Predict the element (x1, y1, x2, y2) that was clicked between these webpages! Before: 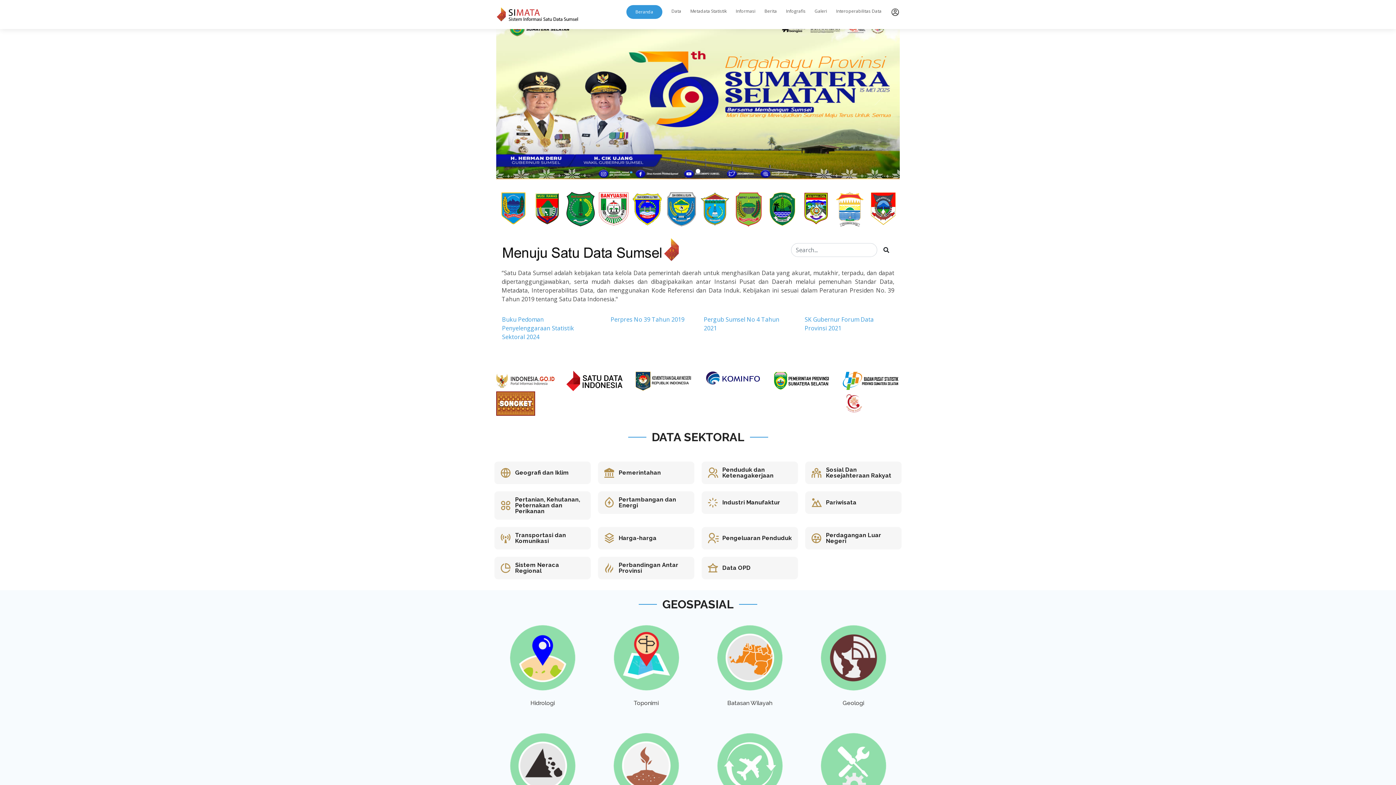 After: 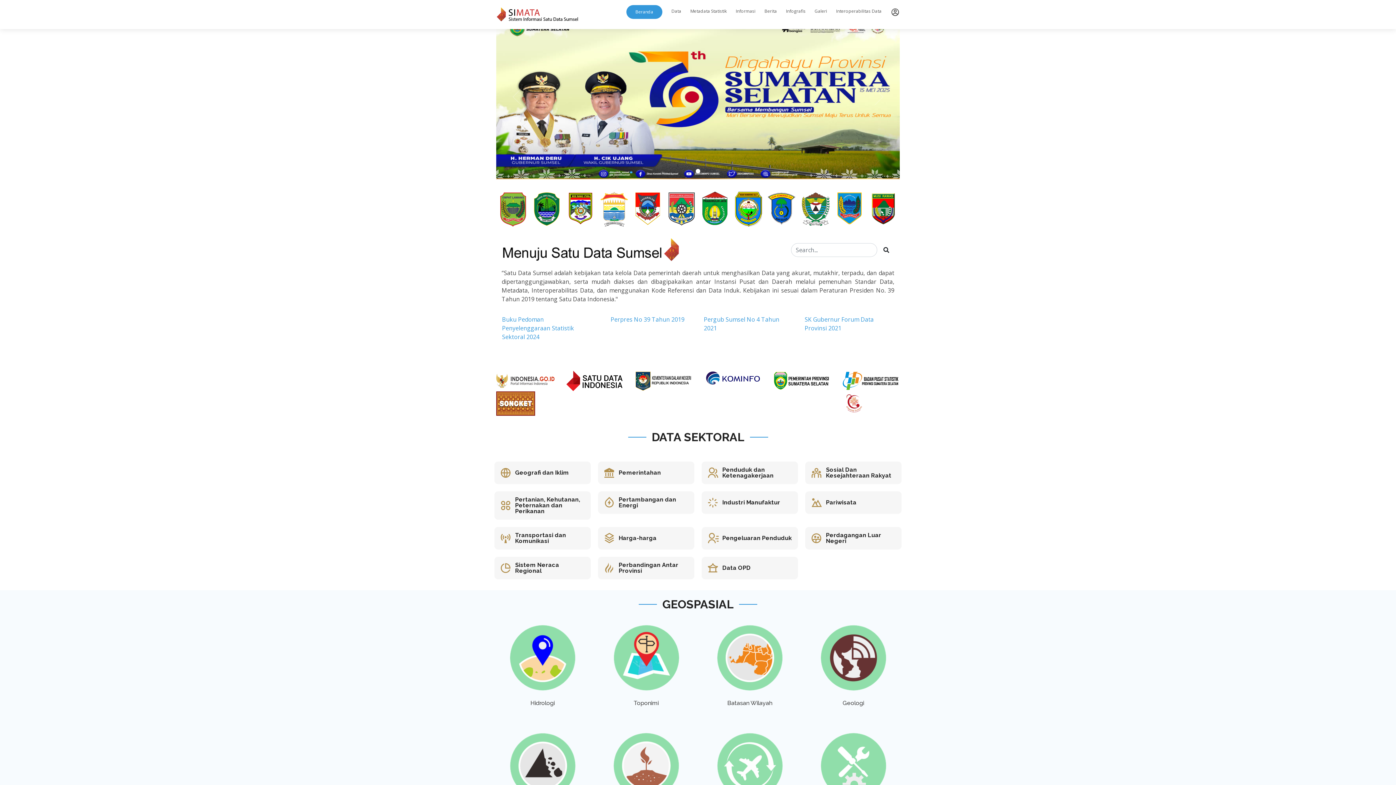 Action: bbox: (772, 376, 830, 384)